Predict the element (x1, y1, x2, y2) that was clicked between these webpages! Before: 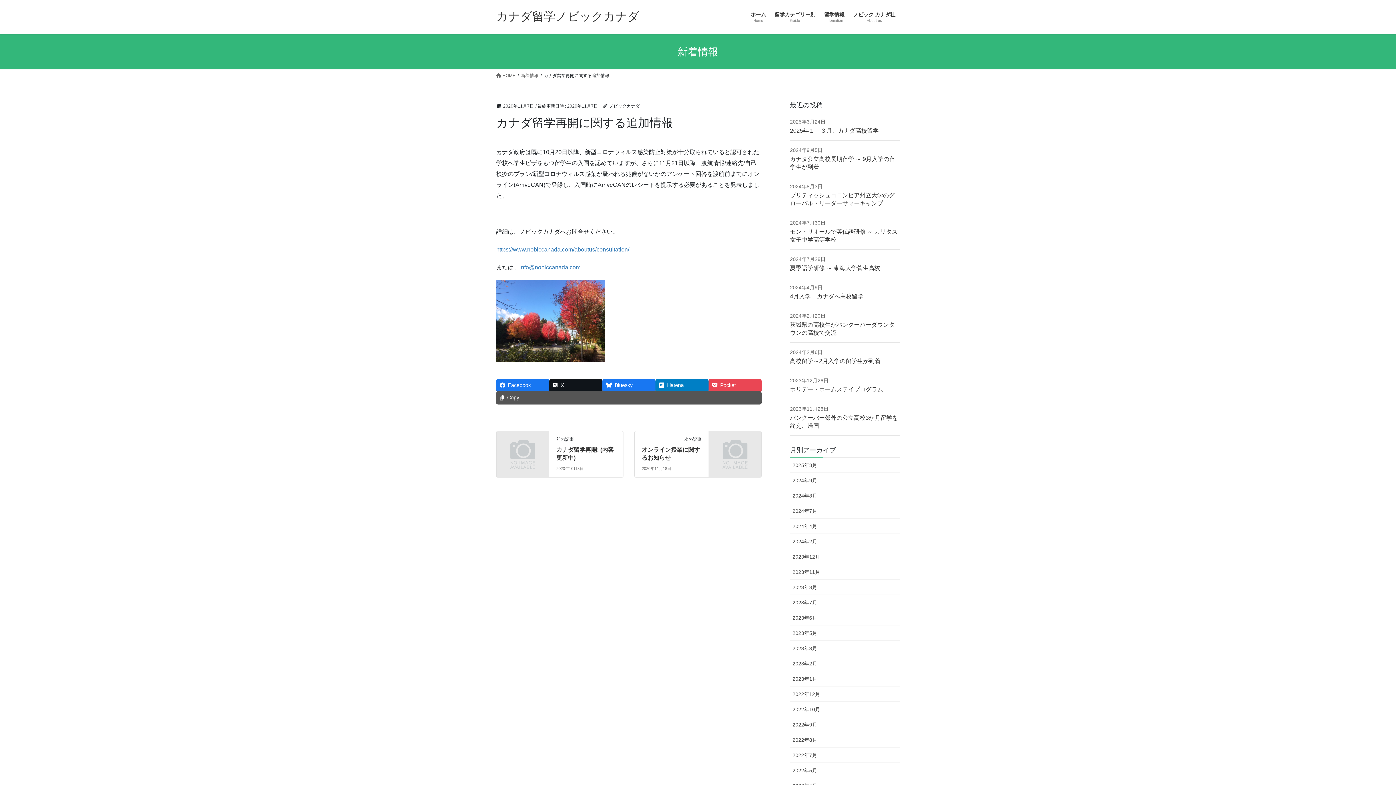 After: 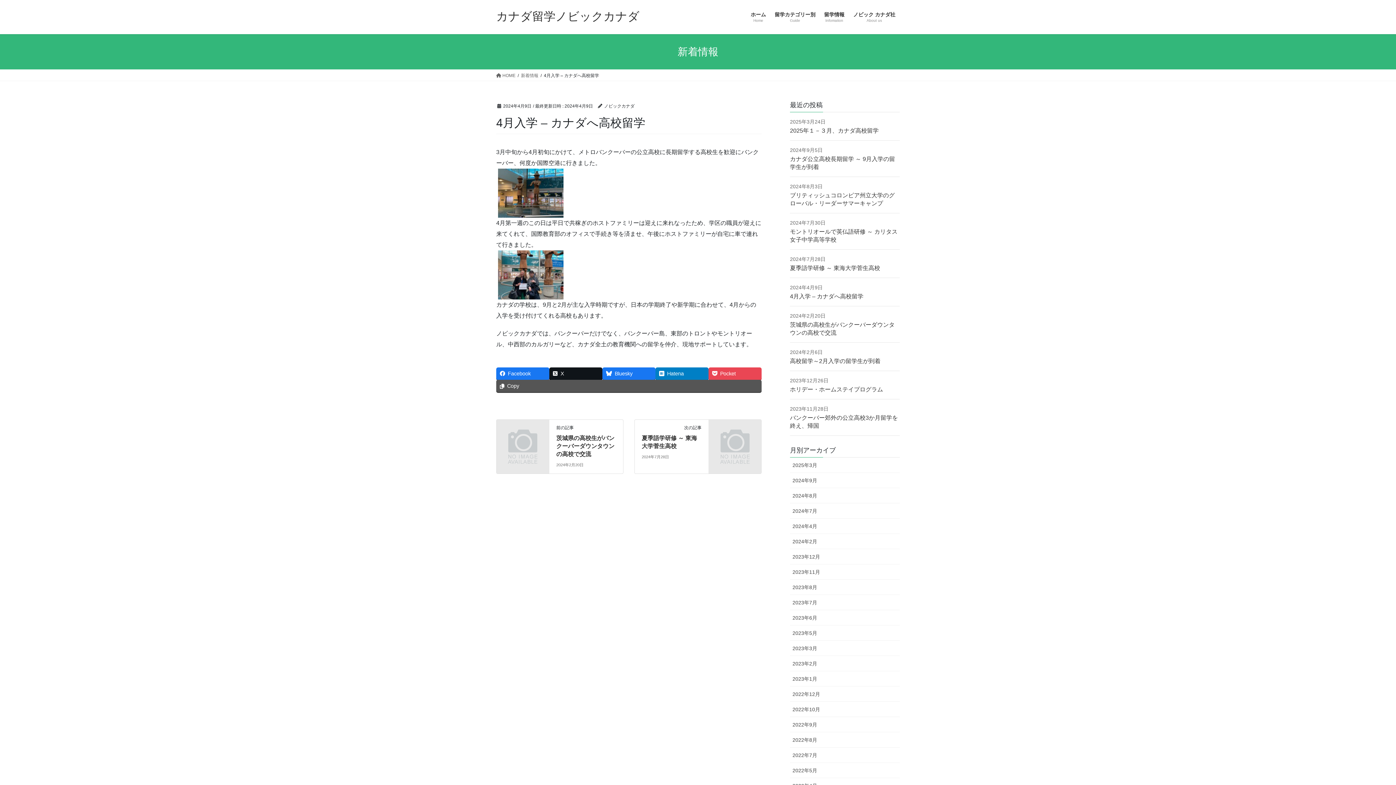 Action: bbox: (790, 293, 863, 299) label: 4月入学 – カナダへ高校留学